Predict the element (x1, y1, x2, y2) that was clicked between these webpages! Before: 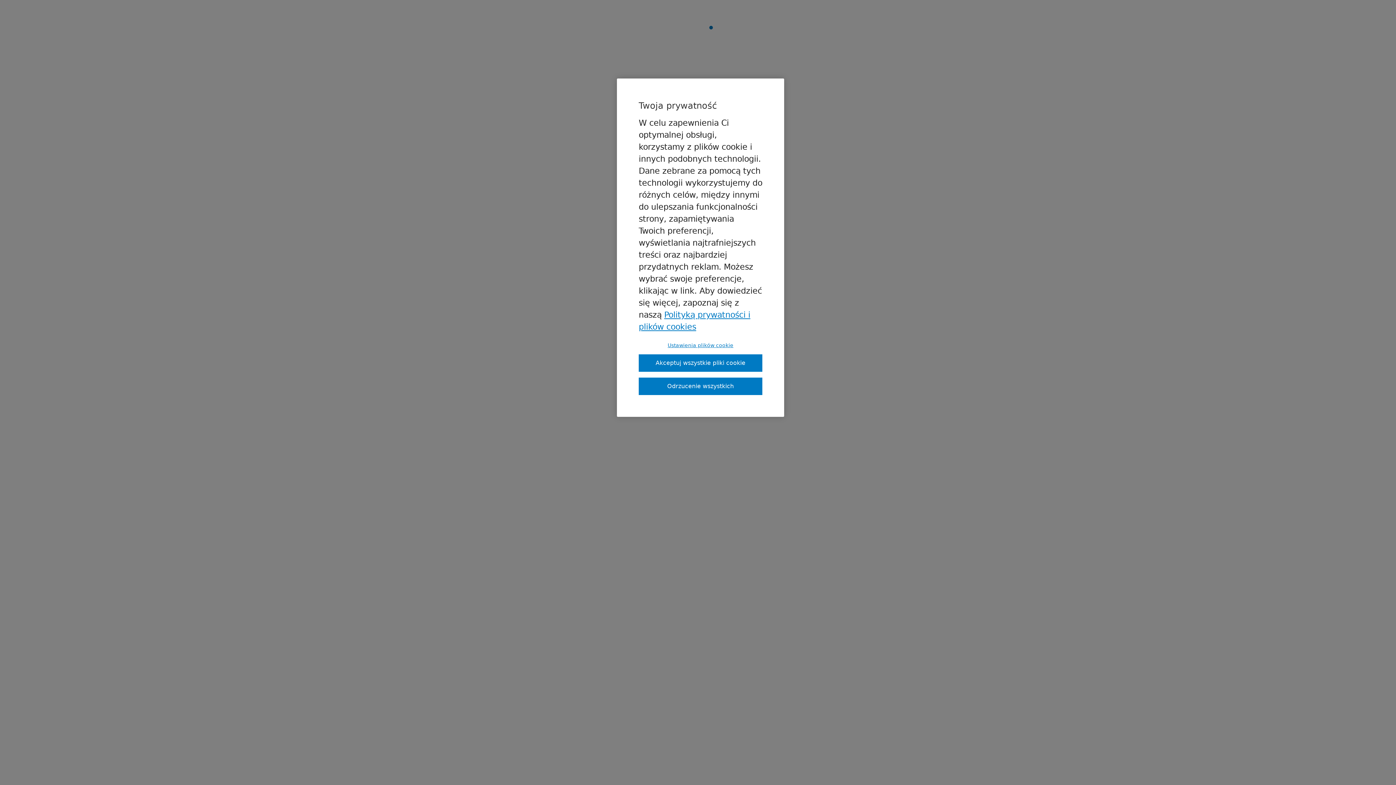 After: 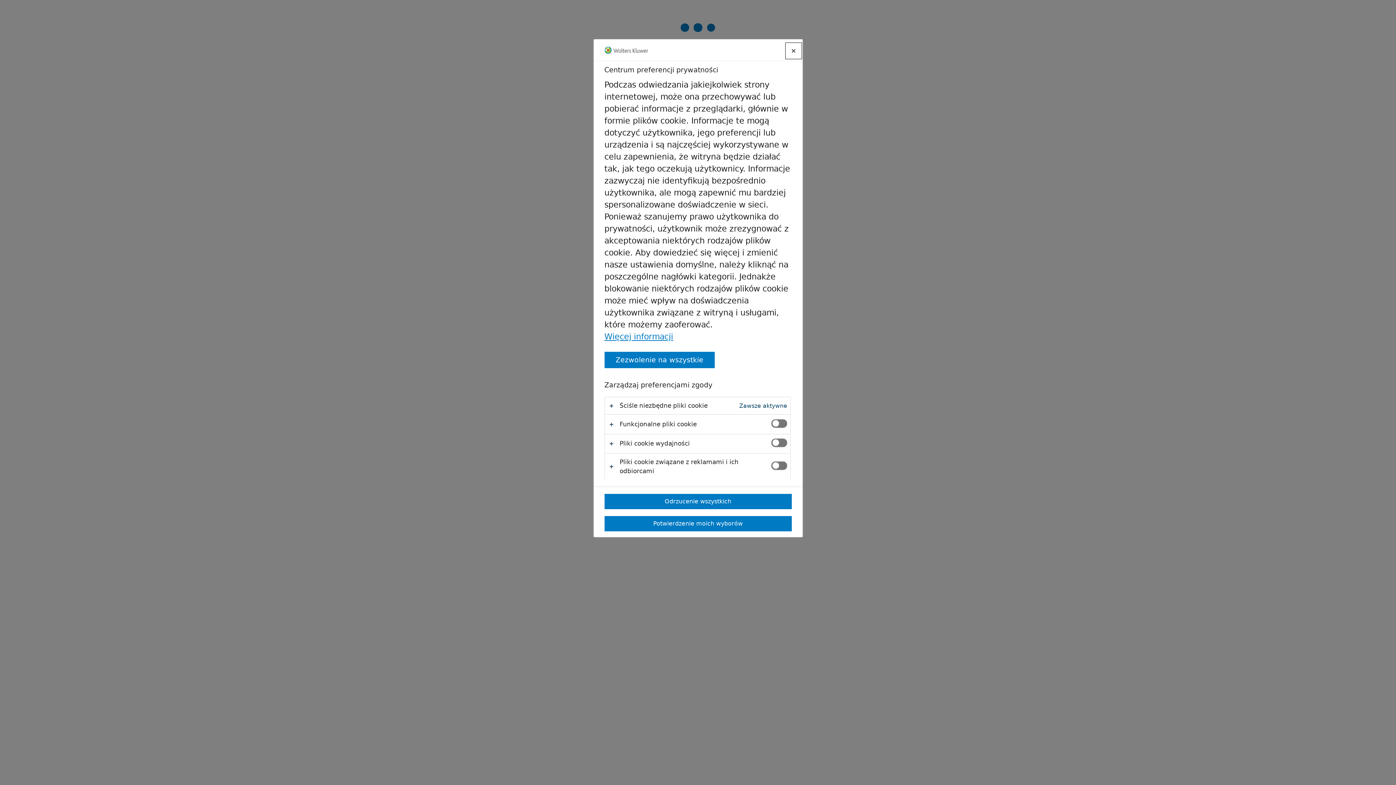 Action: label: Ustawienia plików cookie bbox: (638, 342, 762, 348)